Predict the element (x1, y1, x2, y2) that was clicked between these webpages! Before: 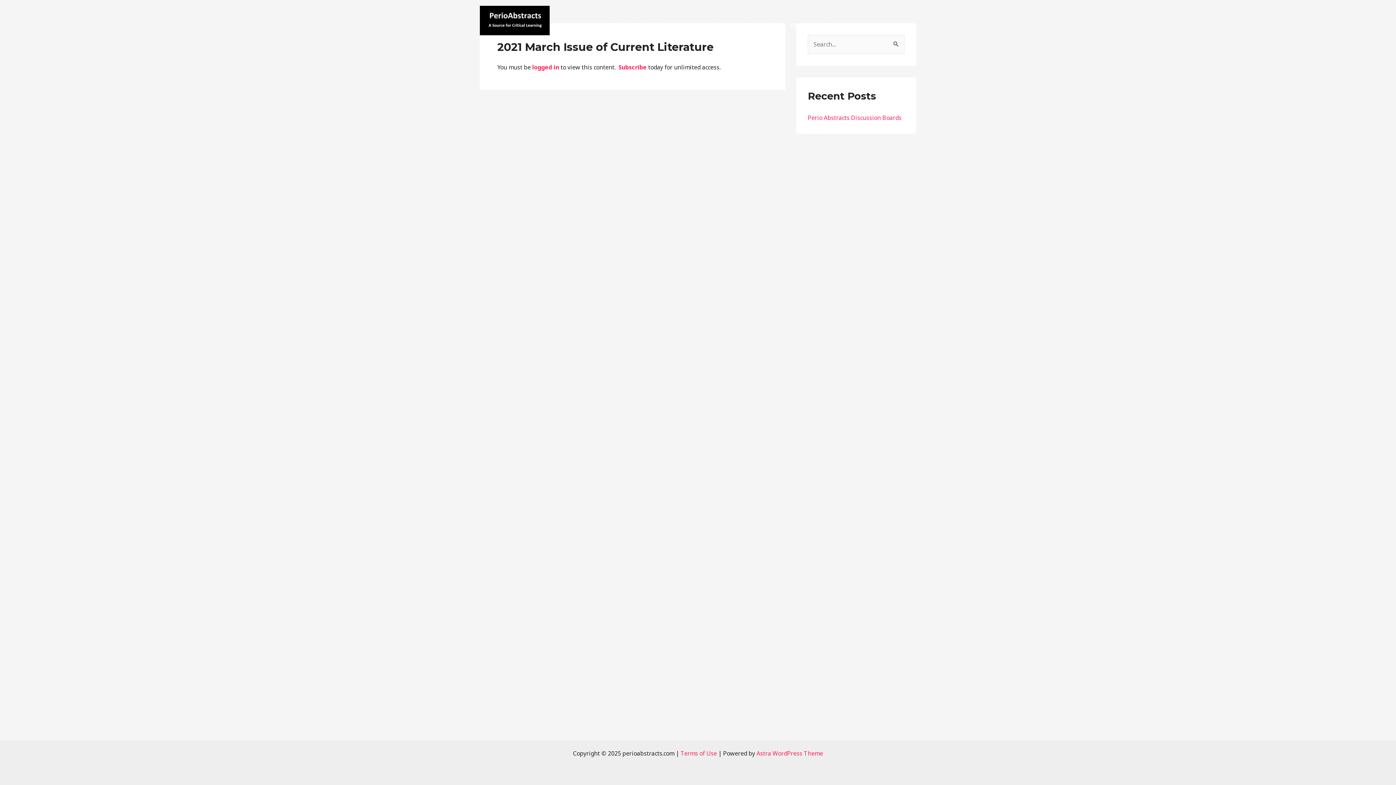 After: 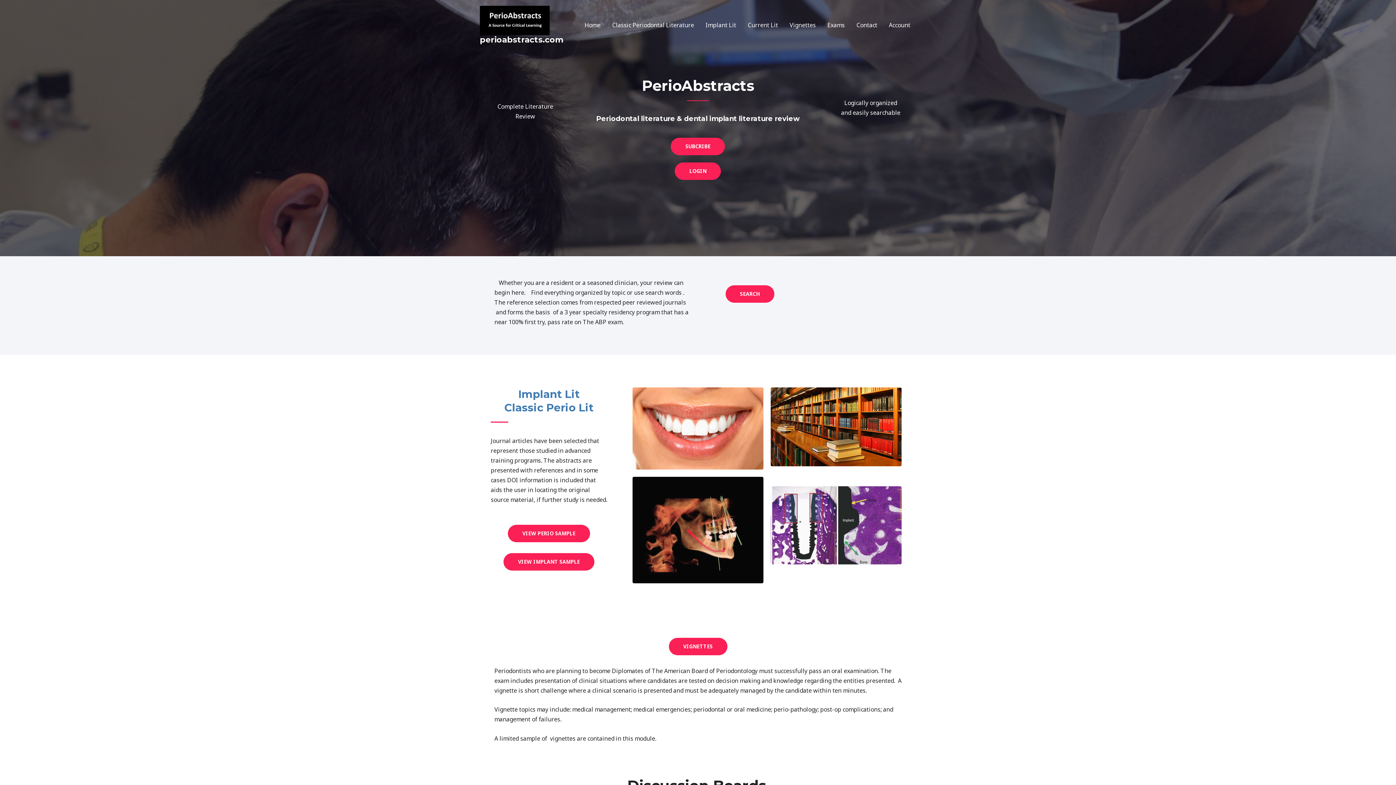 Action: bbox: (480, 15, 549, 23)